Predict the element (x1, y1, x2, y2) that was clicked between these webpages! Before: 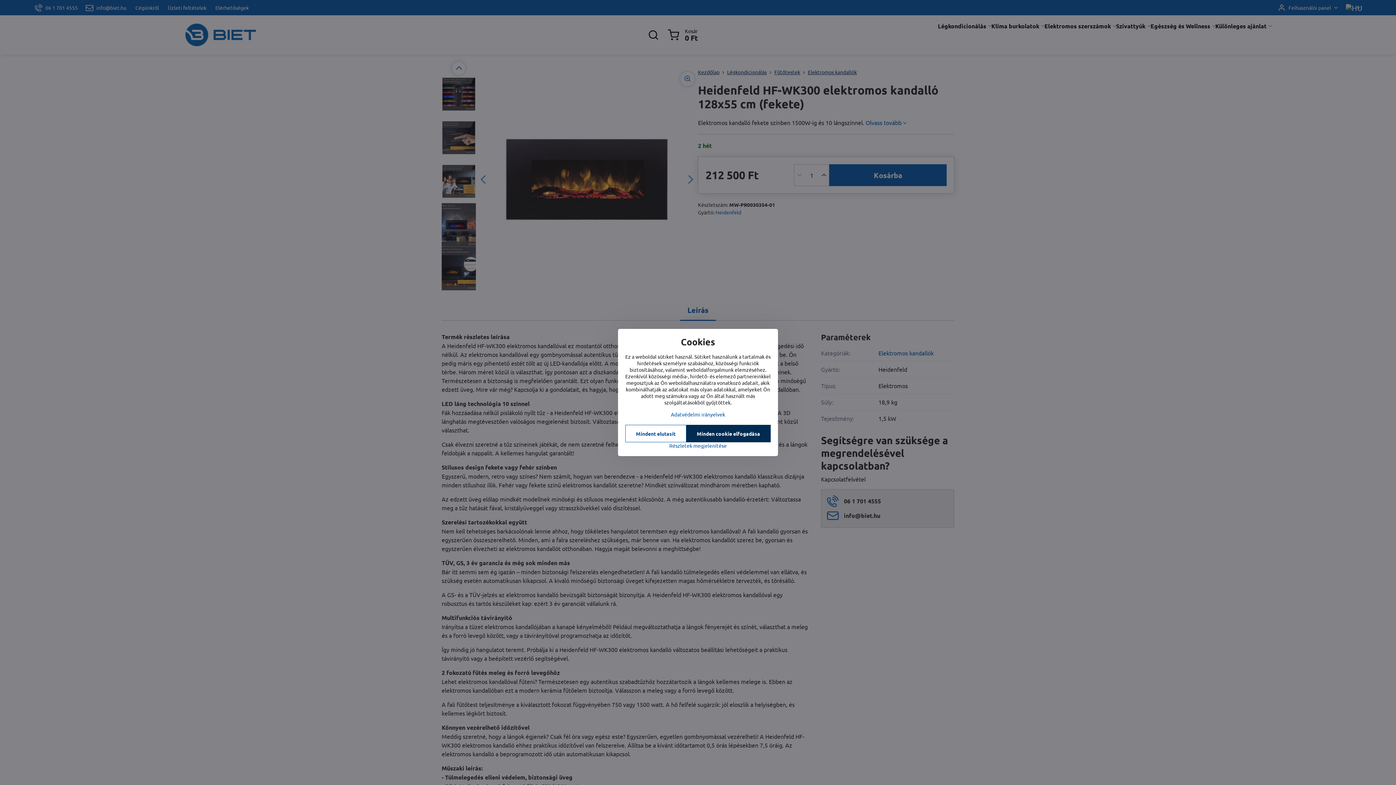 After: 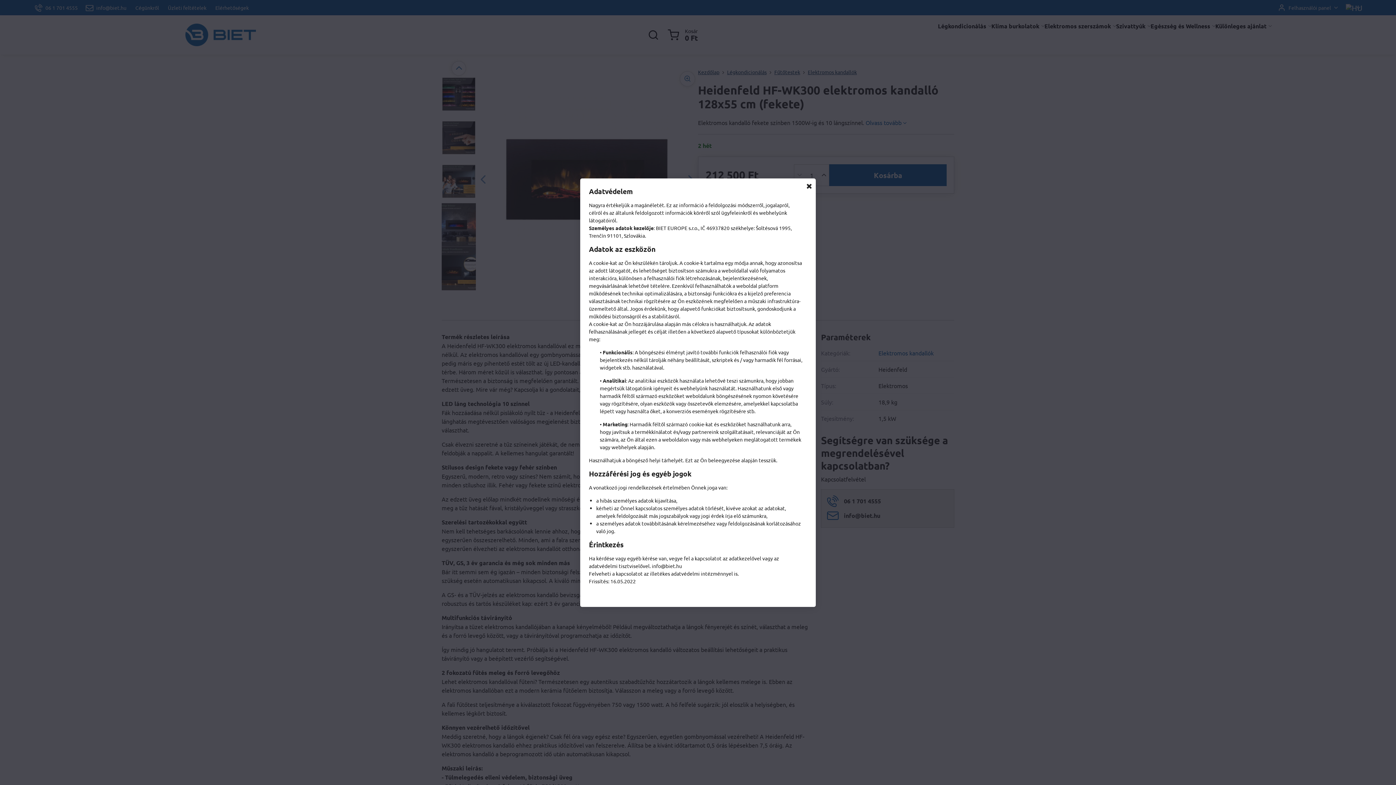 Action: label: Adatvédelmi irányelvek bbox: (671, 411, 725, 417)